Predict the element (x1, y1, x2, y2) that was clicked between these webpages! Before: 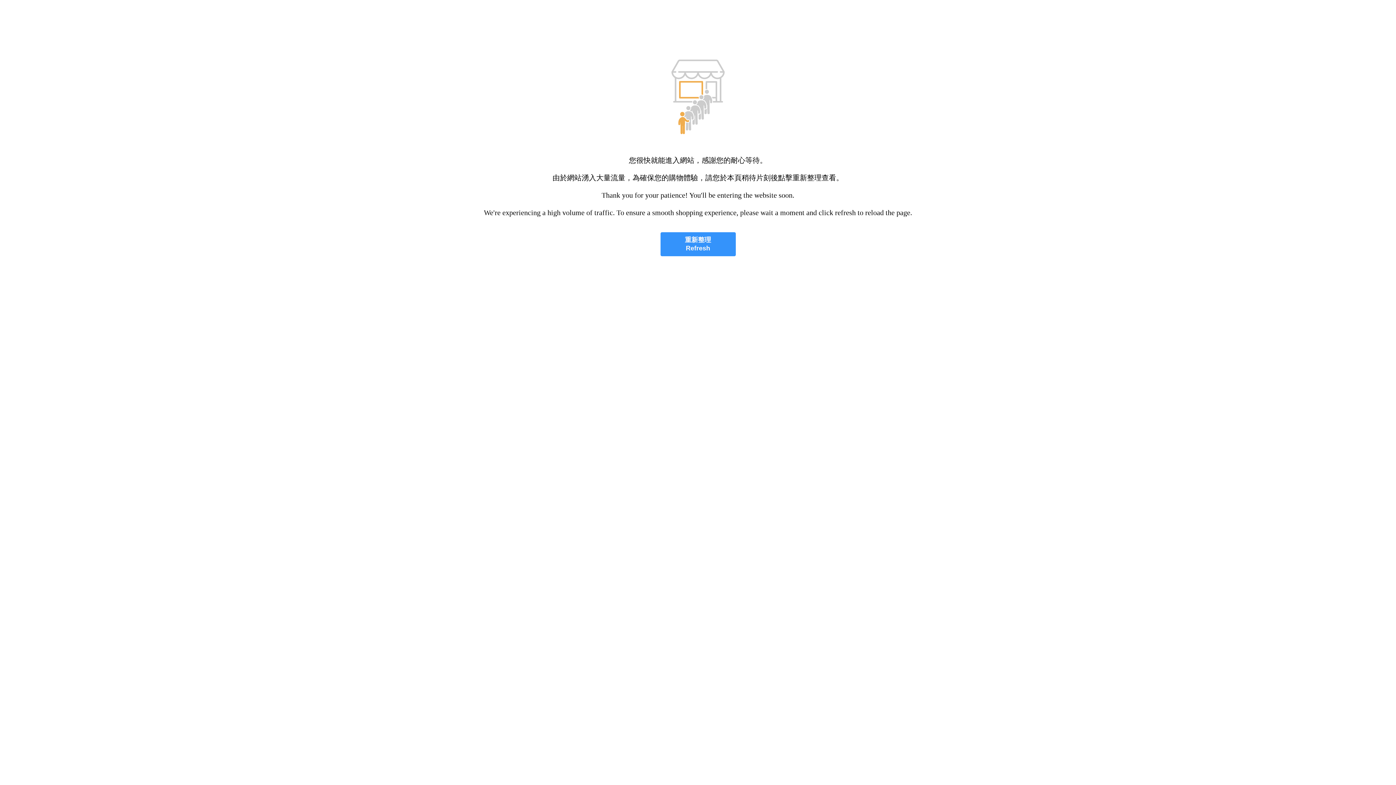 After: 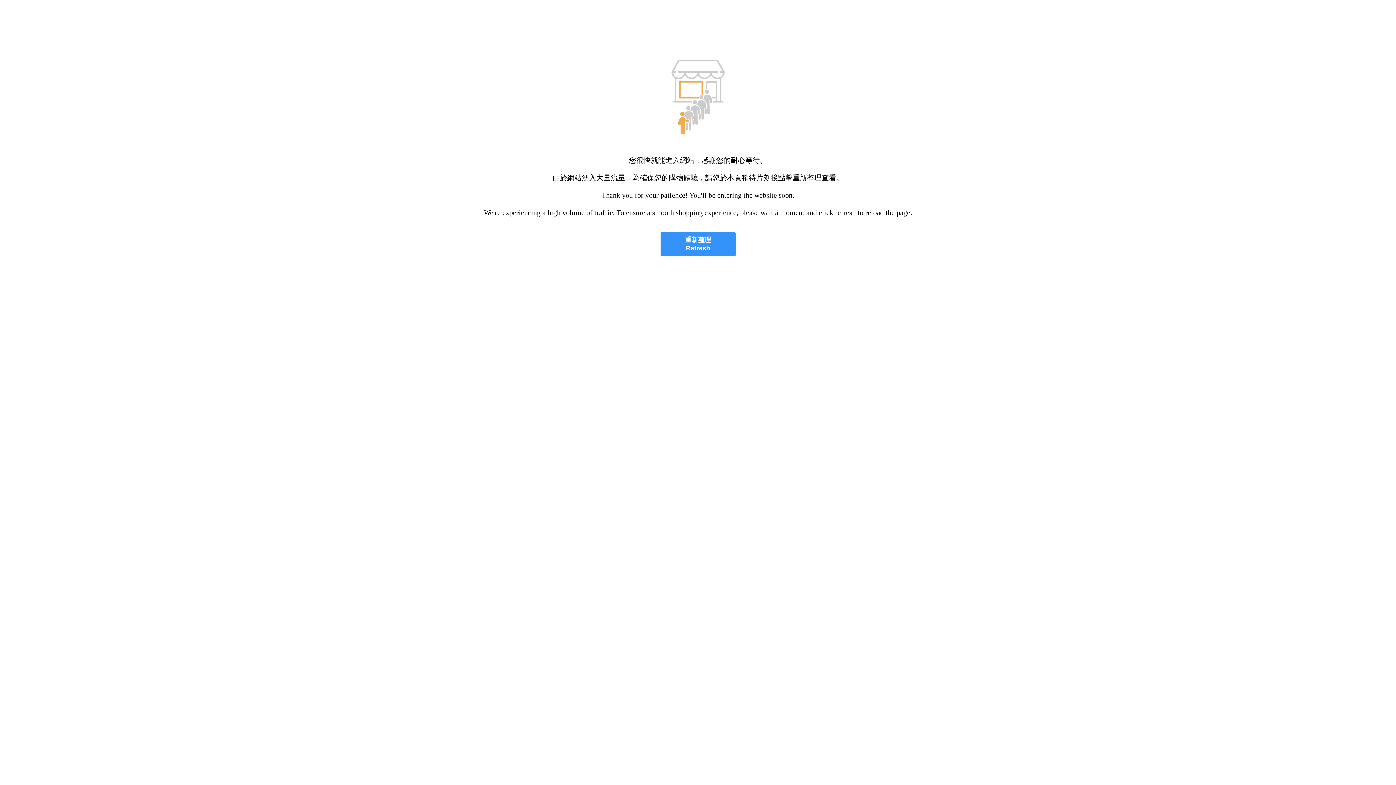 Action: bbox: (660, 232, 735, 256) label: 重新整理
Refresh